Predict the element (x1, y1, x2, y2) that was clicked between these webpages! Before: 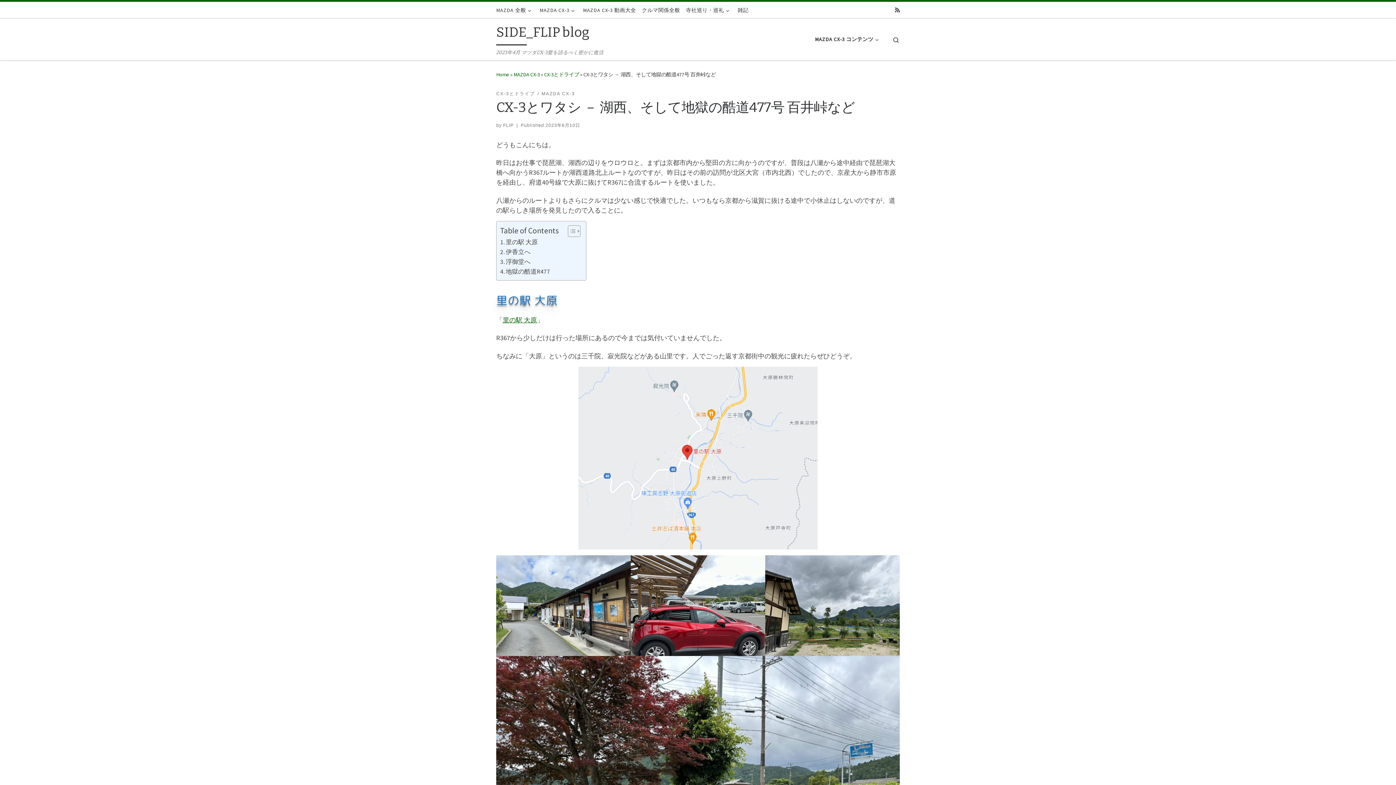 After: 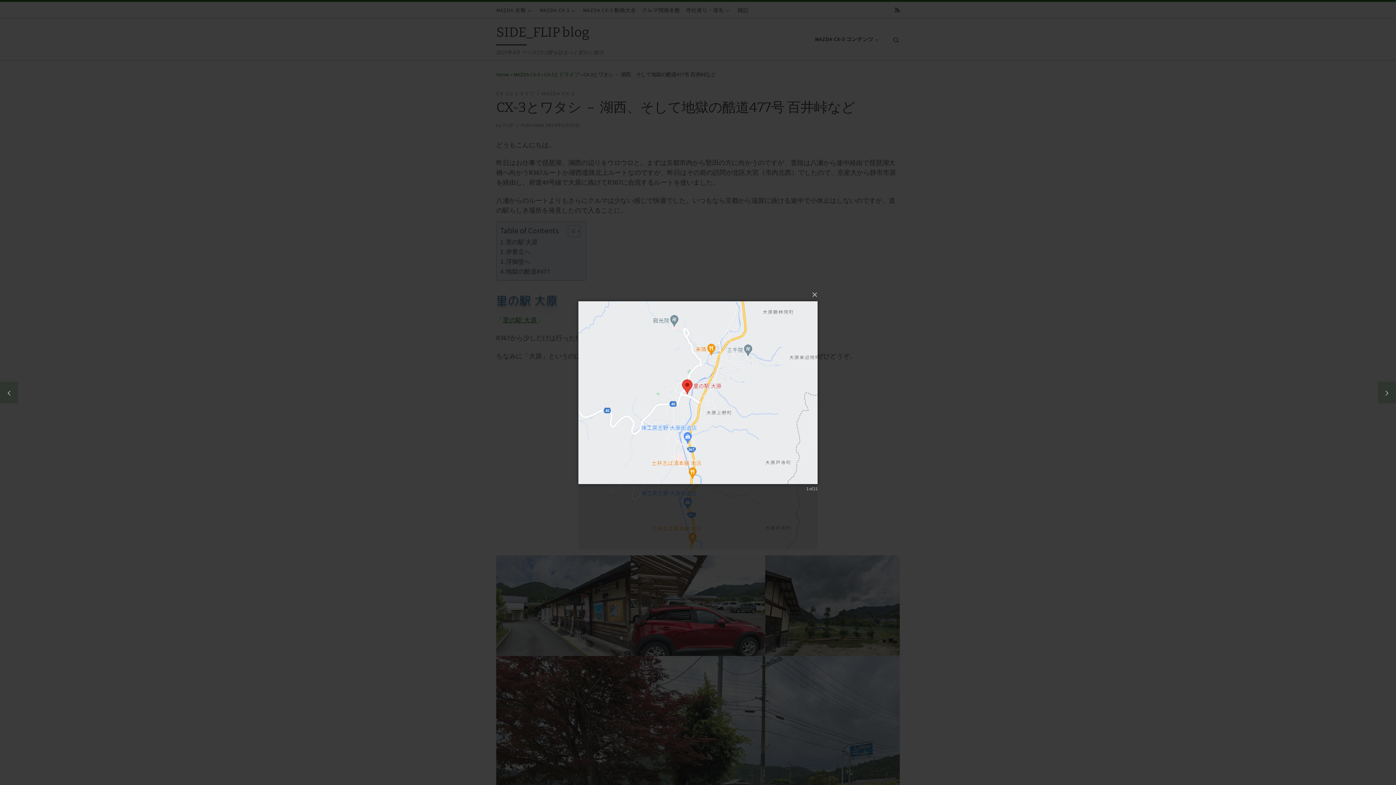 Action: bbox: (578, 366, 817, 549)